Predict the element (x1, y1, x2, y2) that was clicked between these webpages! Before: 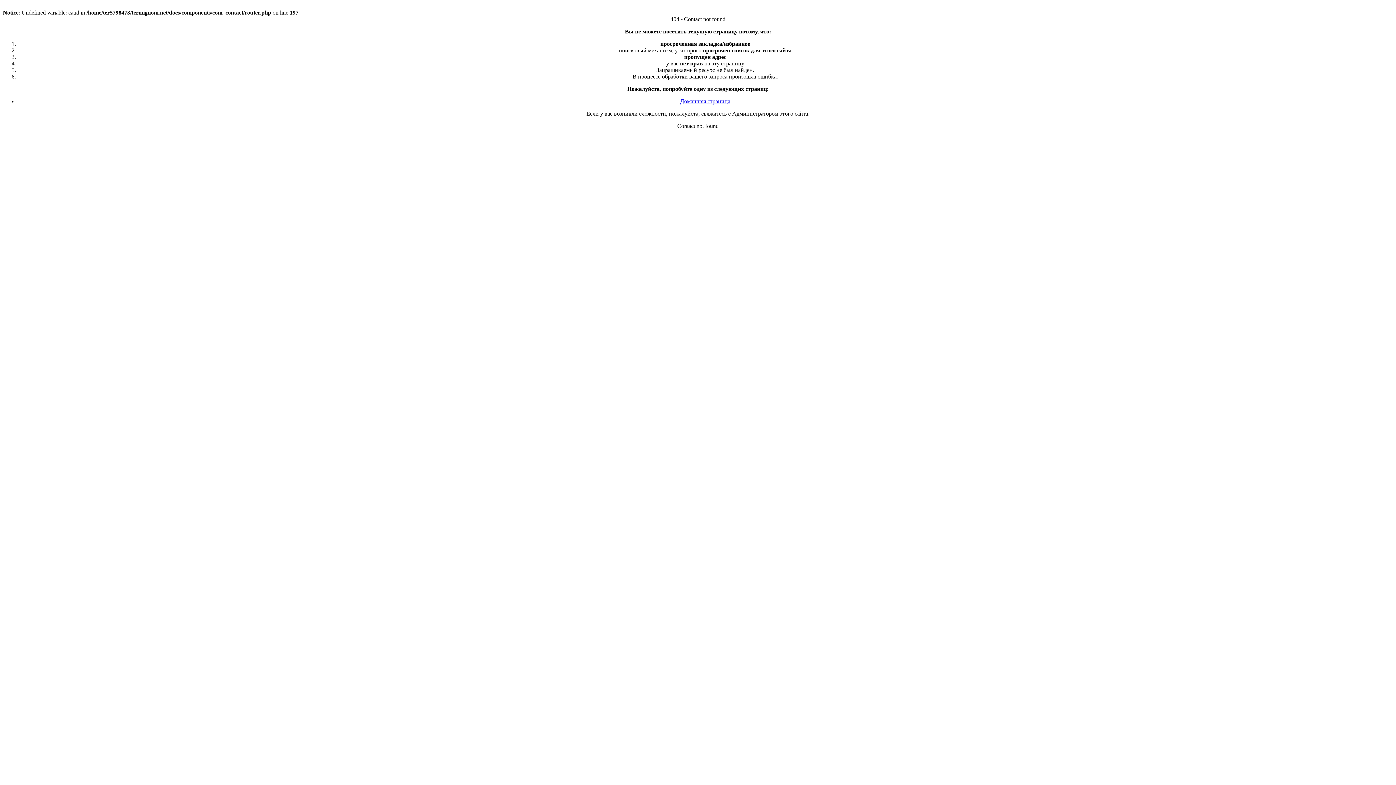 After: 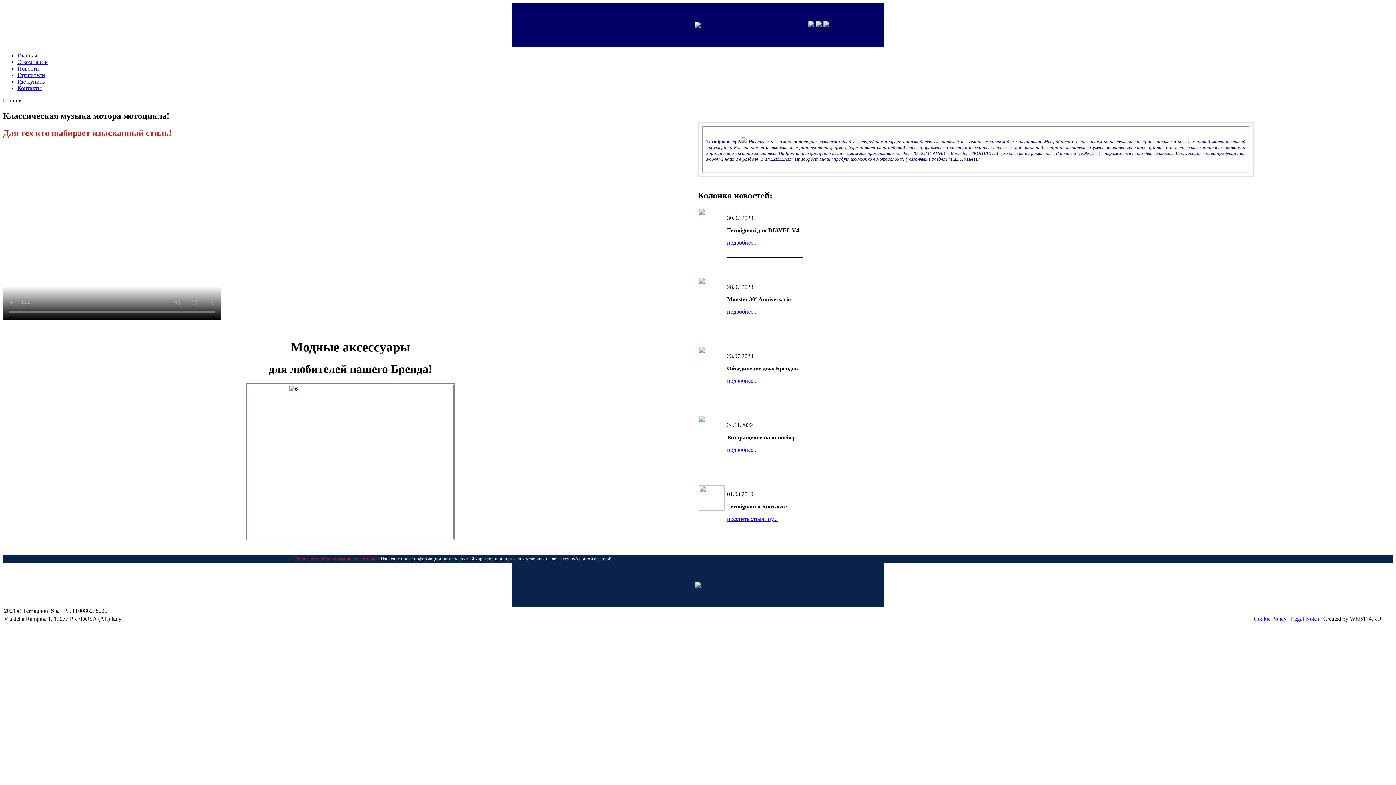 Action: bbox: (680, 98, 730, 104) label: Домашняя страница